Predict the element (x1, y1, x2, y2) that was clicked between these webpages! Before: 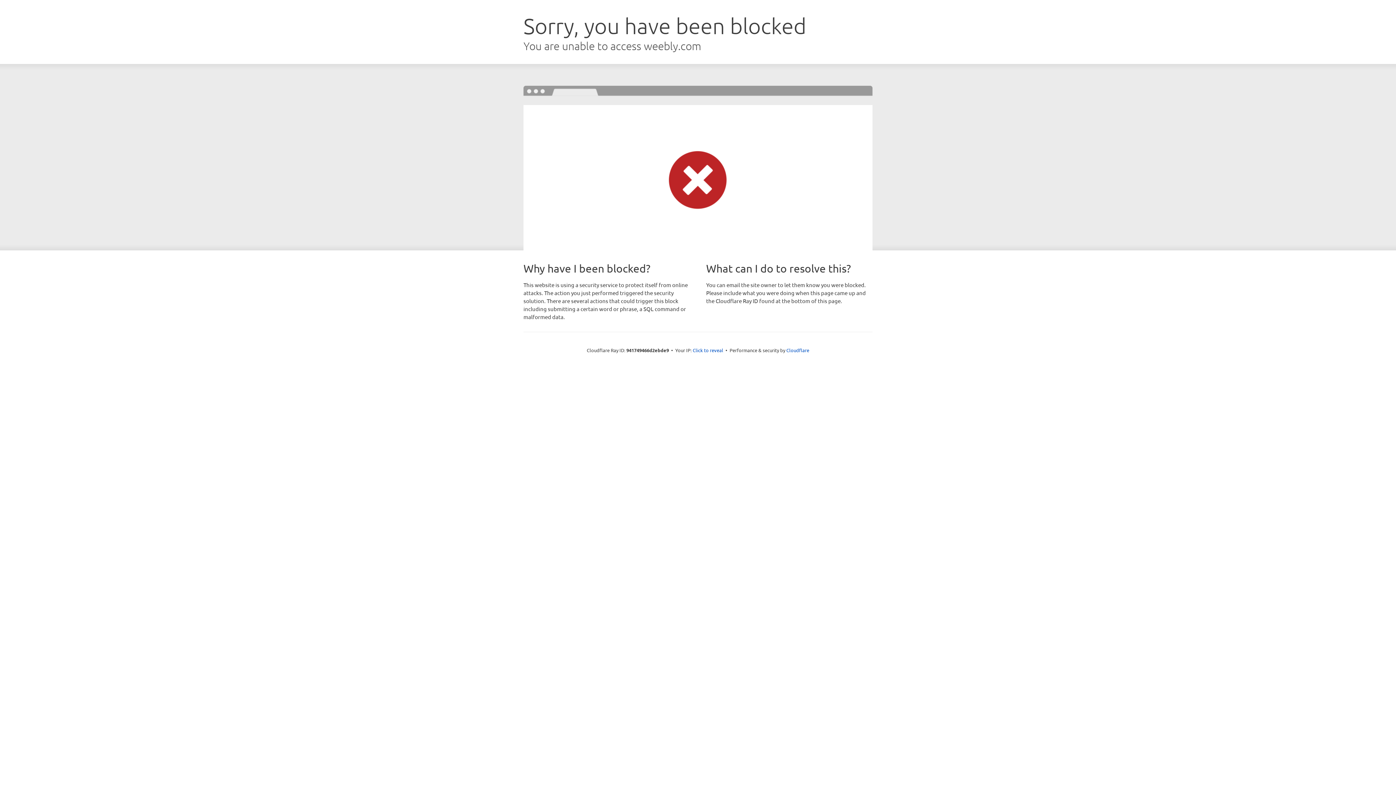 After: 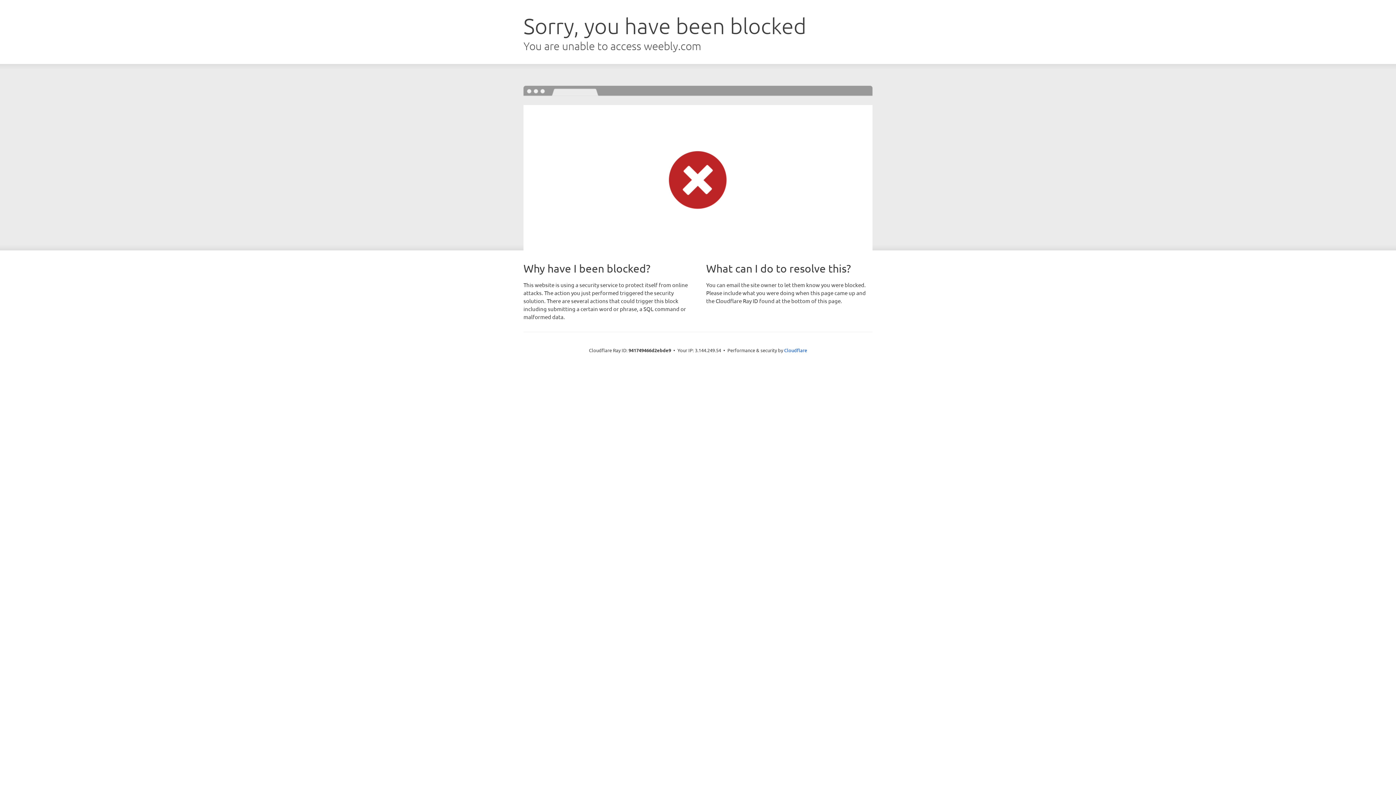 Action: bbox: (692, 346, 723, 353) label: Click to reveal